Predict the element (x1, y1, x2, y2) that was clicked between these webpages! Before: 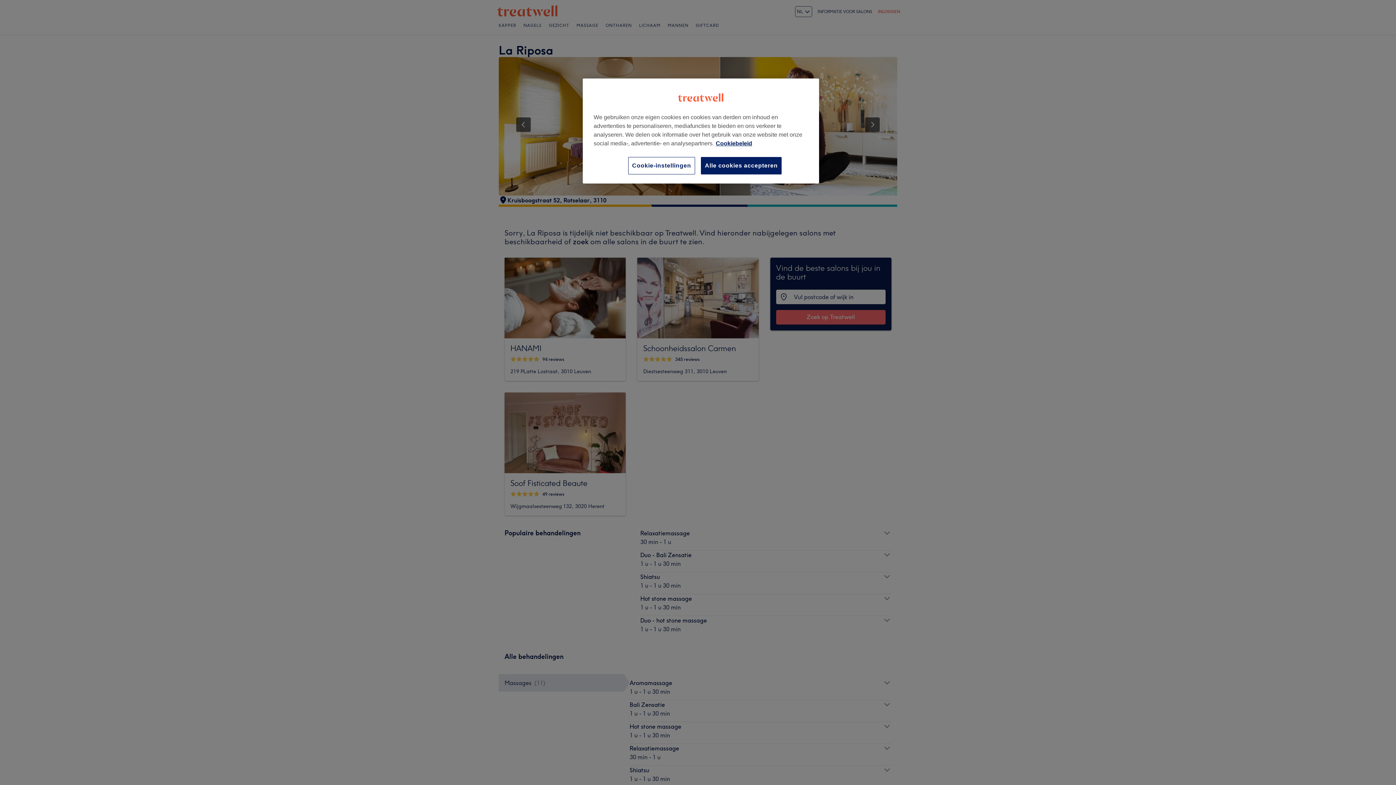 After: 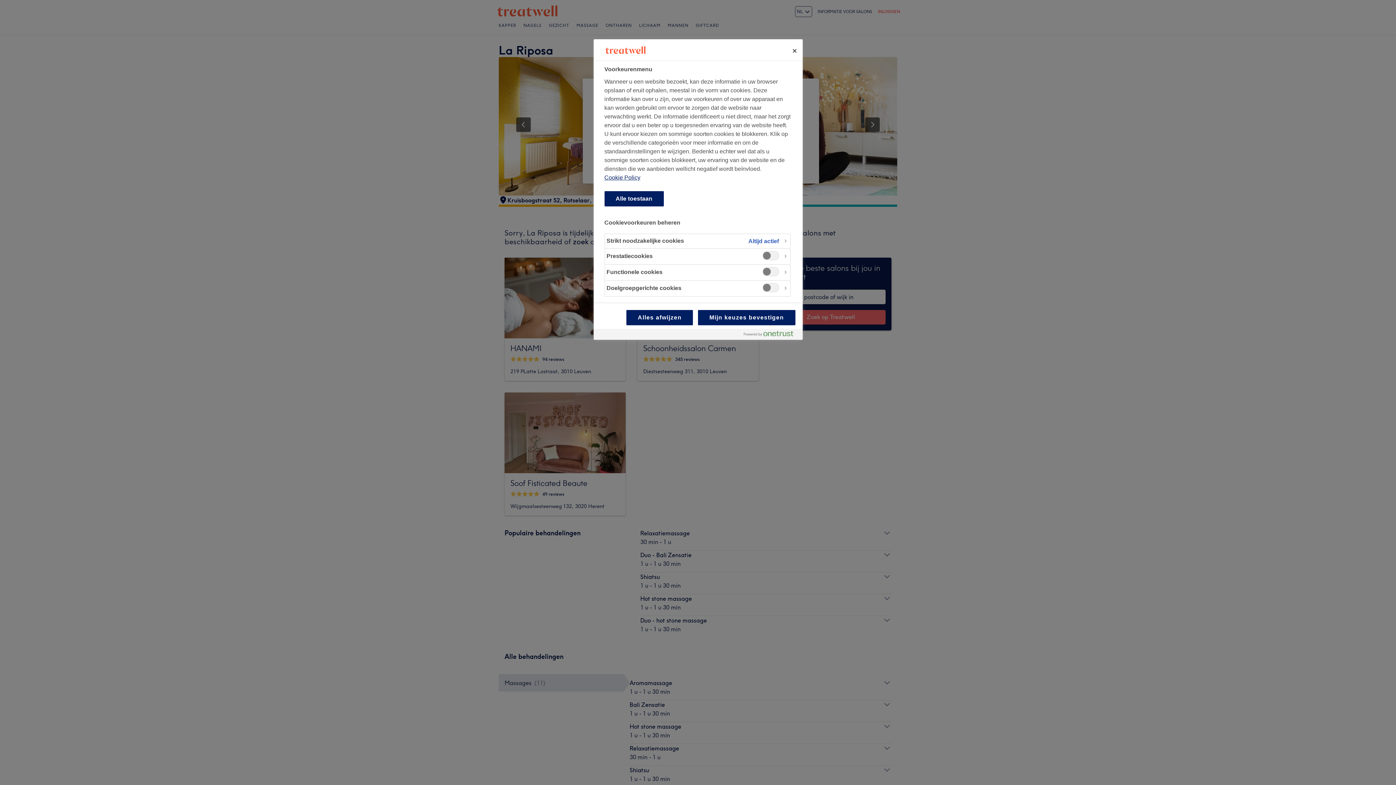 Action: label: Cookie-instellingen bbox: (628, 157, 695, 174)